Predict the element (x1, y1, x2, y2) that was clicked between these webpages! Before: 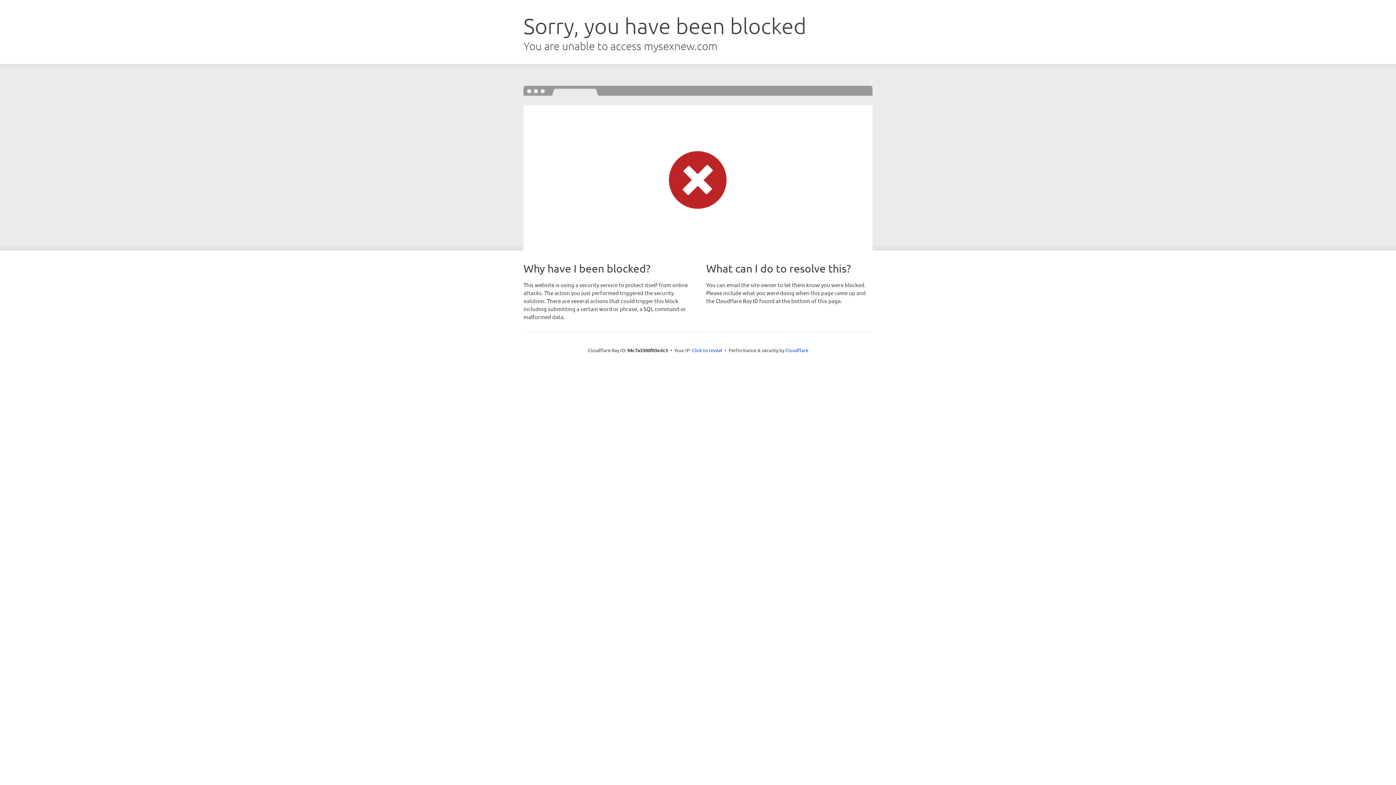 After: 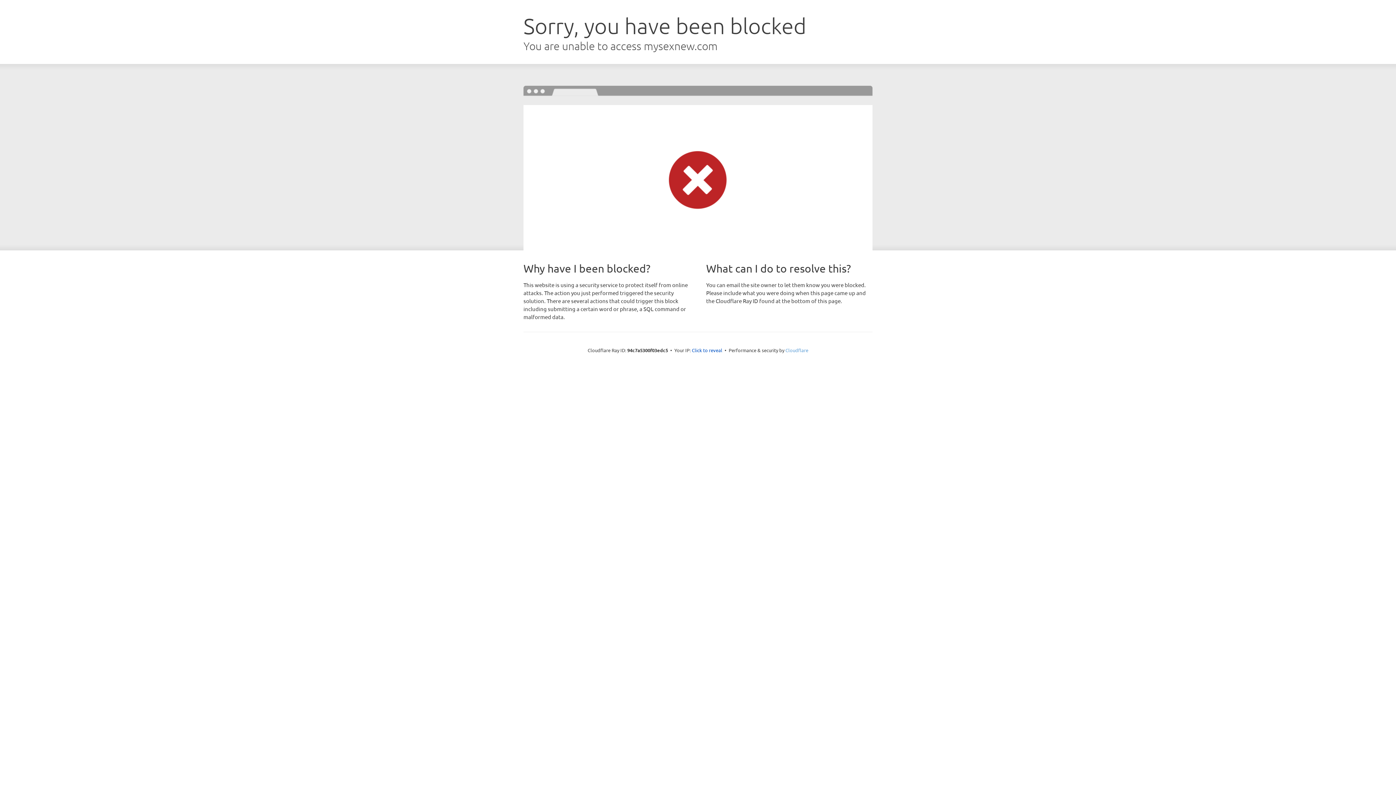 Action: bbox: (785, 347, 808, 353) label: Cloudflare